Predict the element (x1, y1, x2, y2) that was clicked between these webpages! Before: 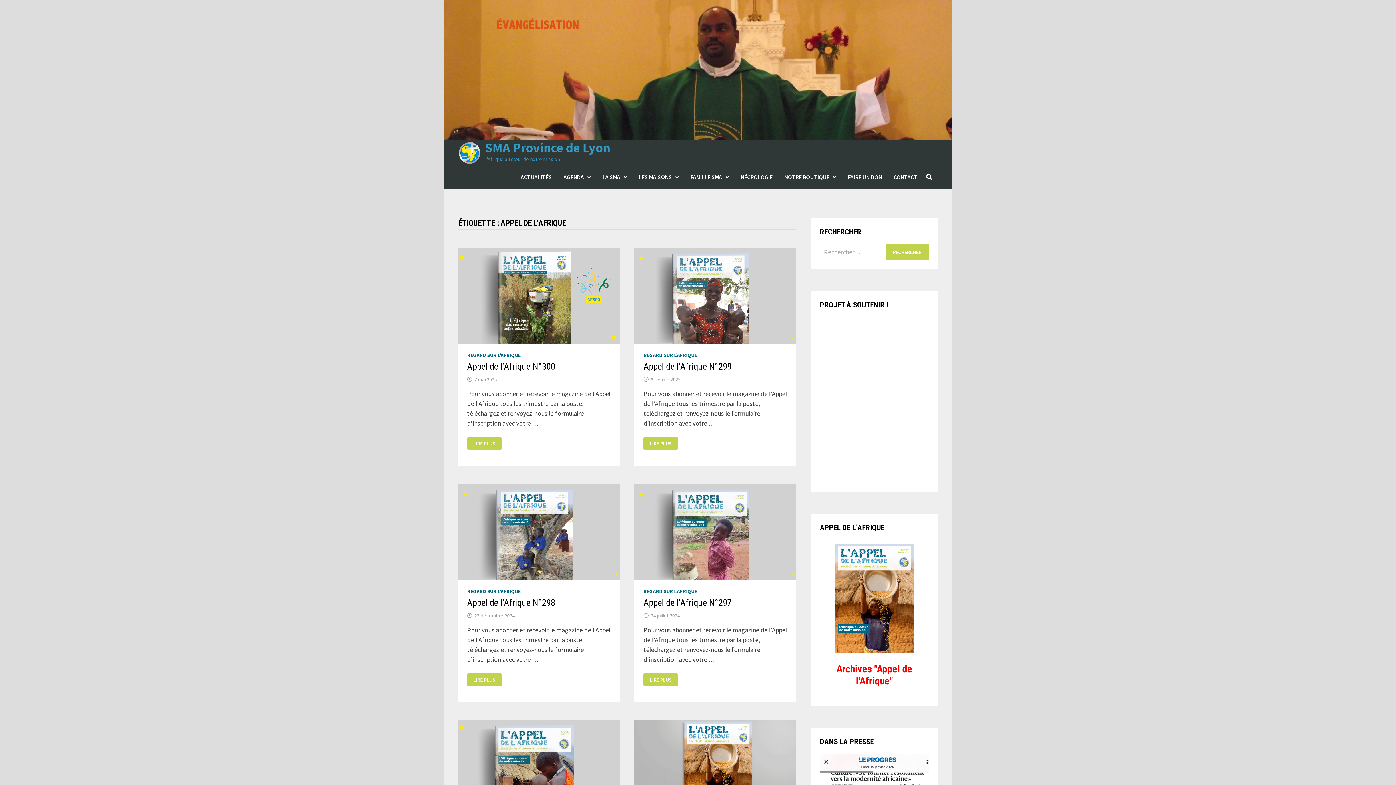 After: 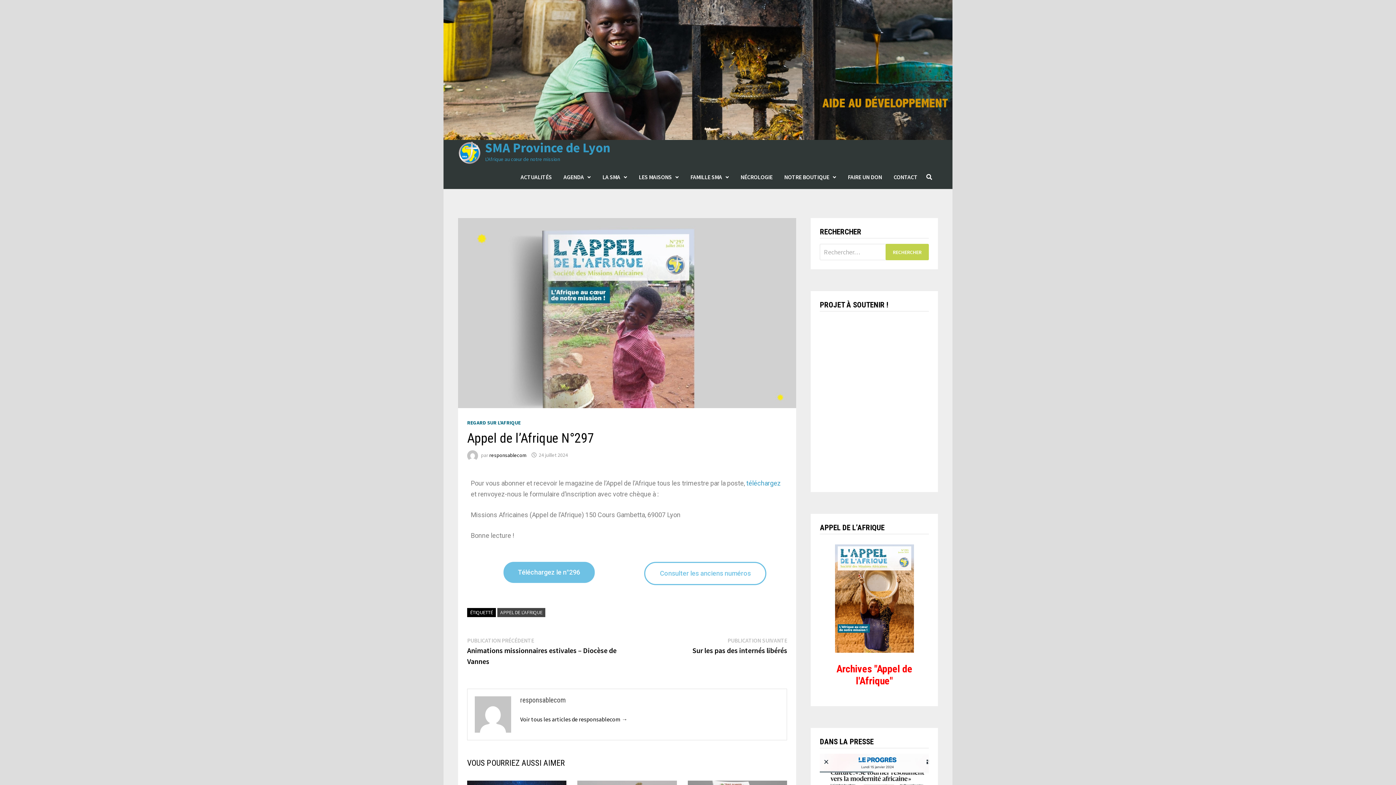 Action: label: APPEL DE L’AFRIQUE N°297
LIRE PLUS bbox: (643, 673, 678, 686)